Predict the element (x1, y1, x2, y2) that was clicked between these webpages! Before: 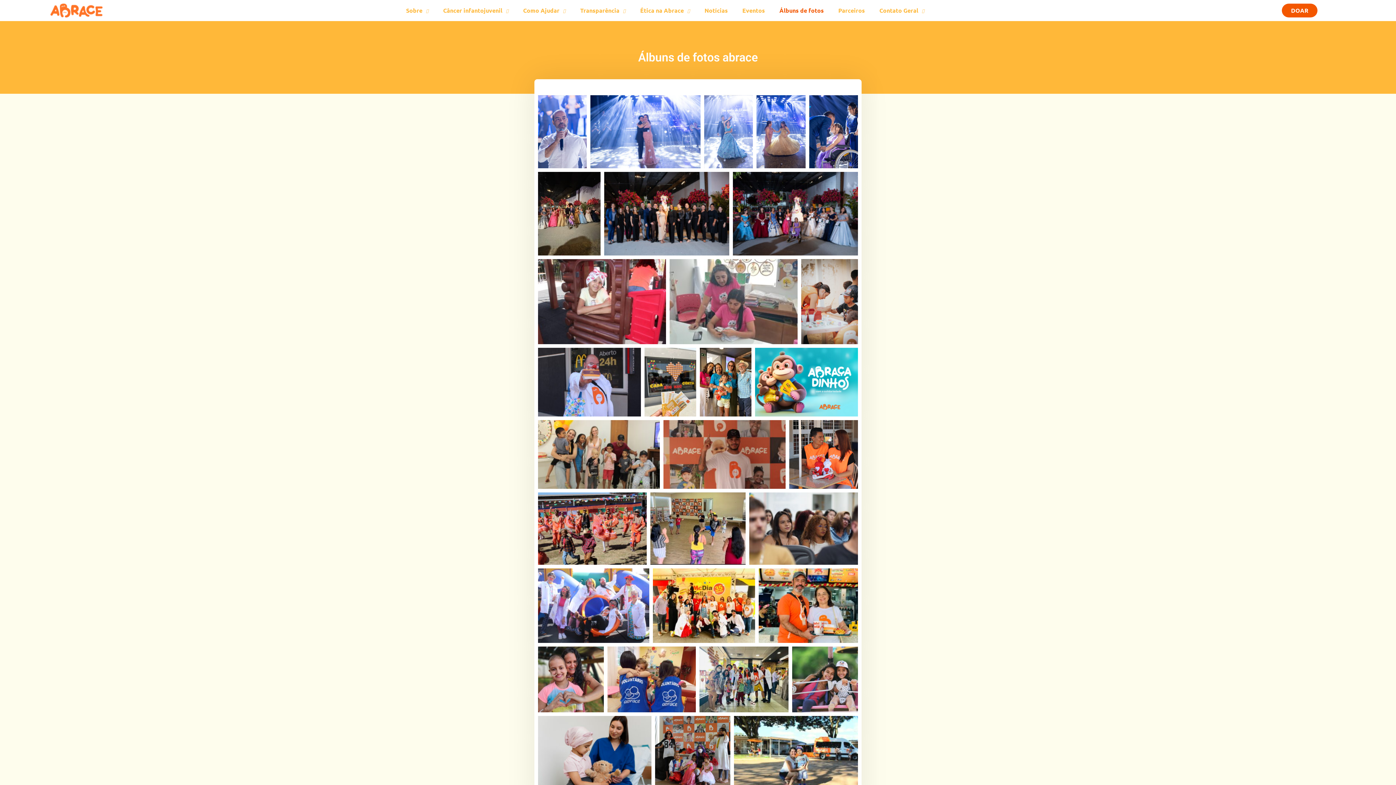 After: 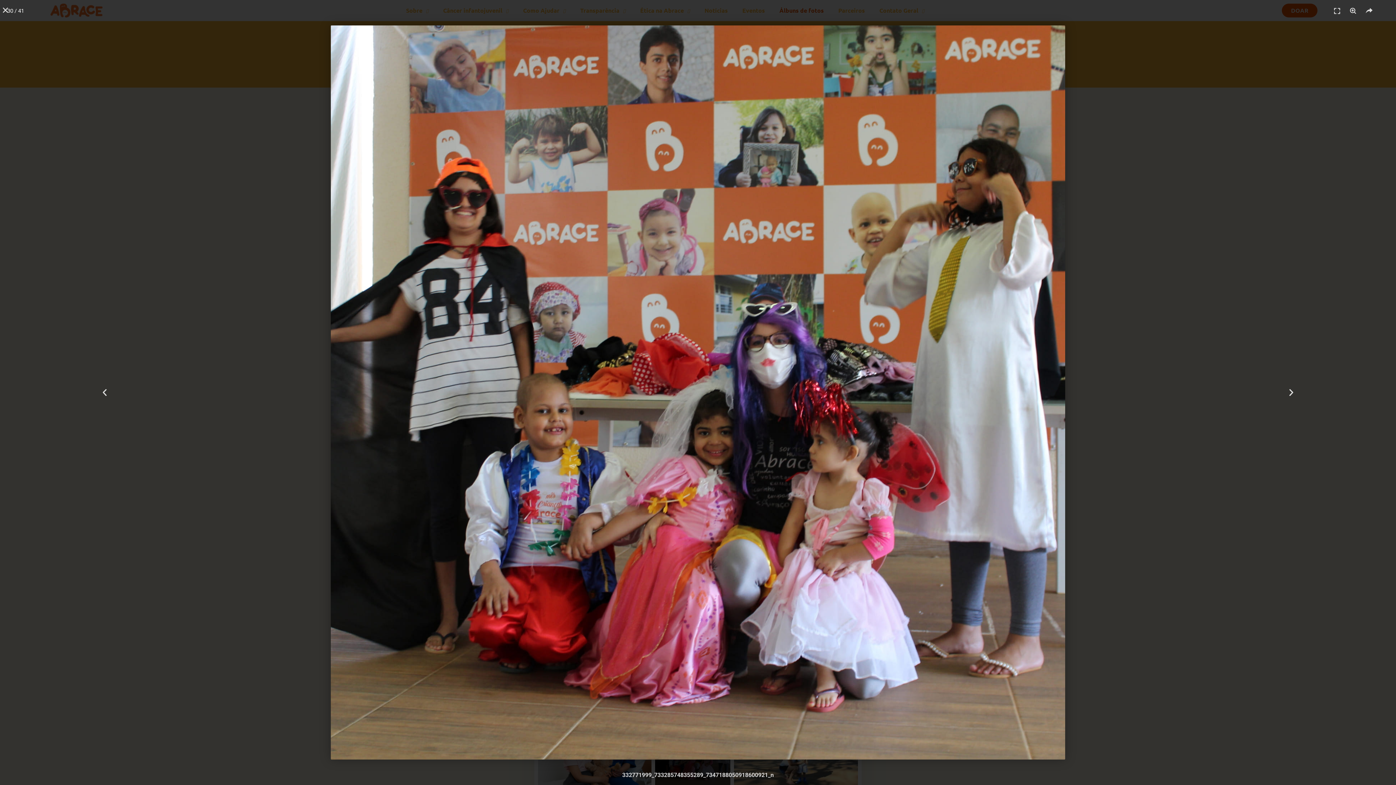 Action: bbox: (655, 716, 730, 791)